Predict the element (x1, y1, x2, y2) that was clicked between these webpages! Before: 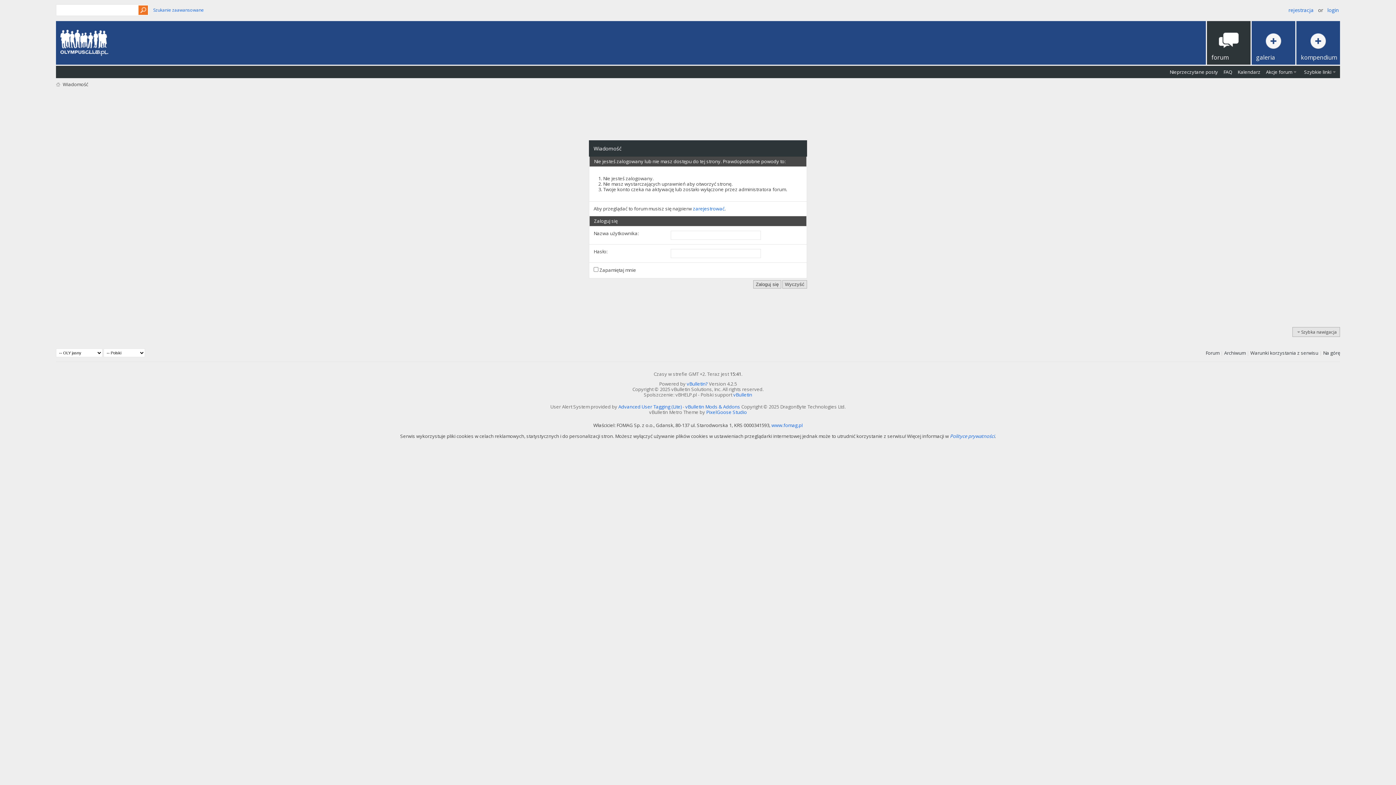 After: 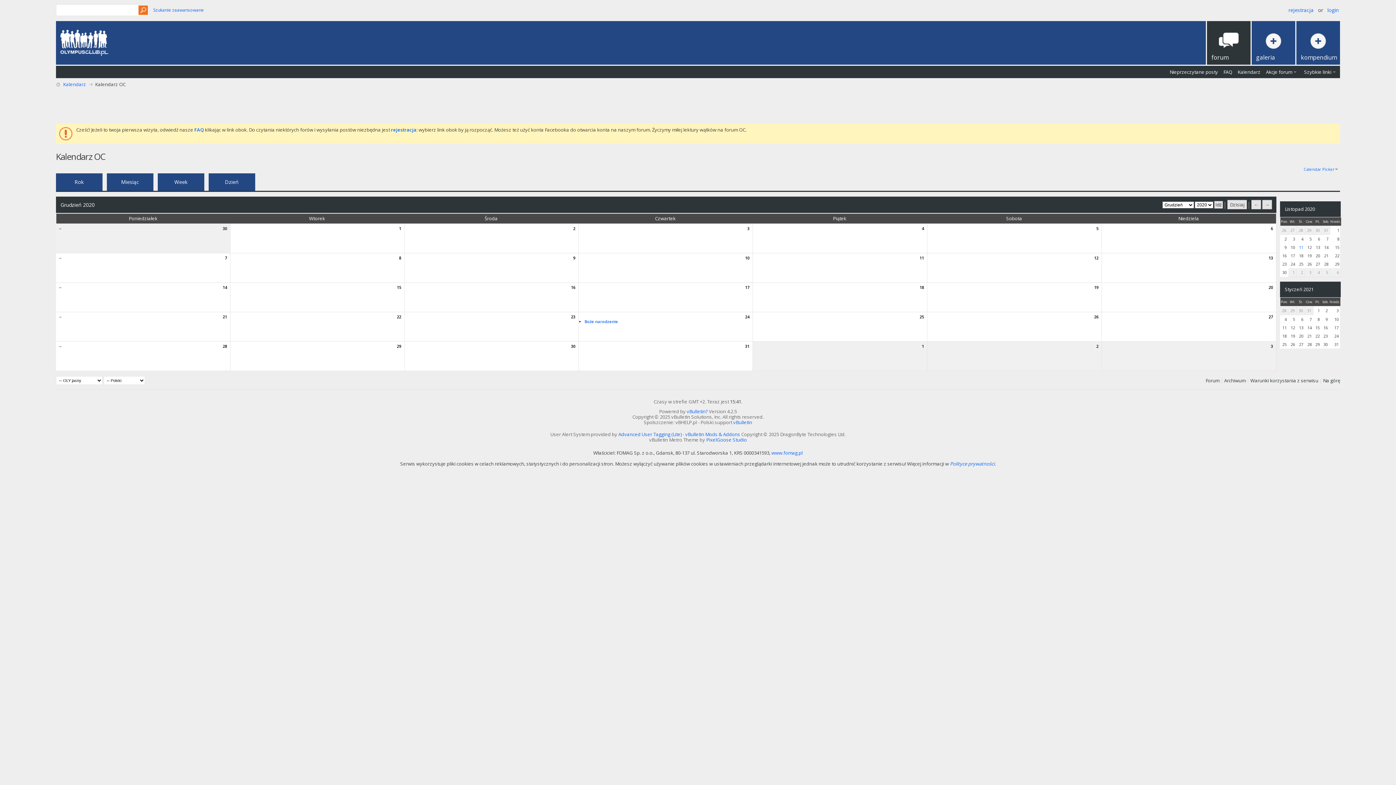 Action: bbox: (1237, 68, 1260, 75) label: Kalendarz